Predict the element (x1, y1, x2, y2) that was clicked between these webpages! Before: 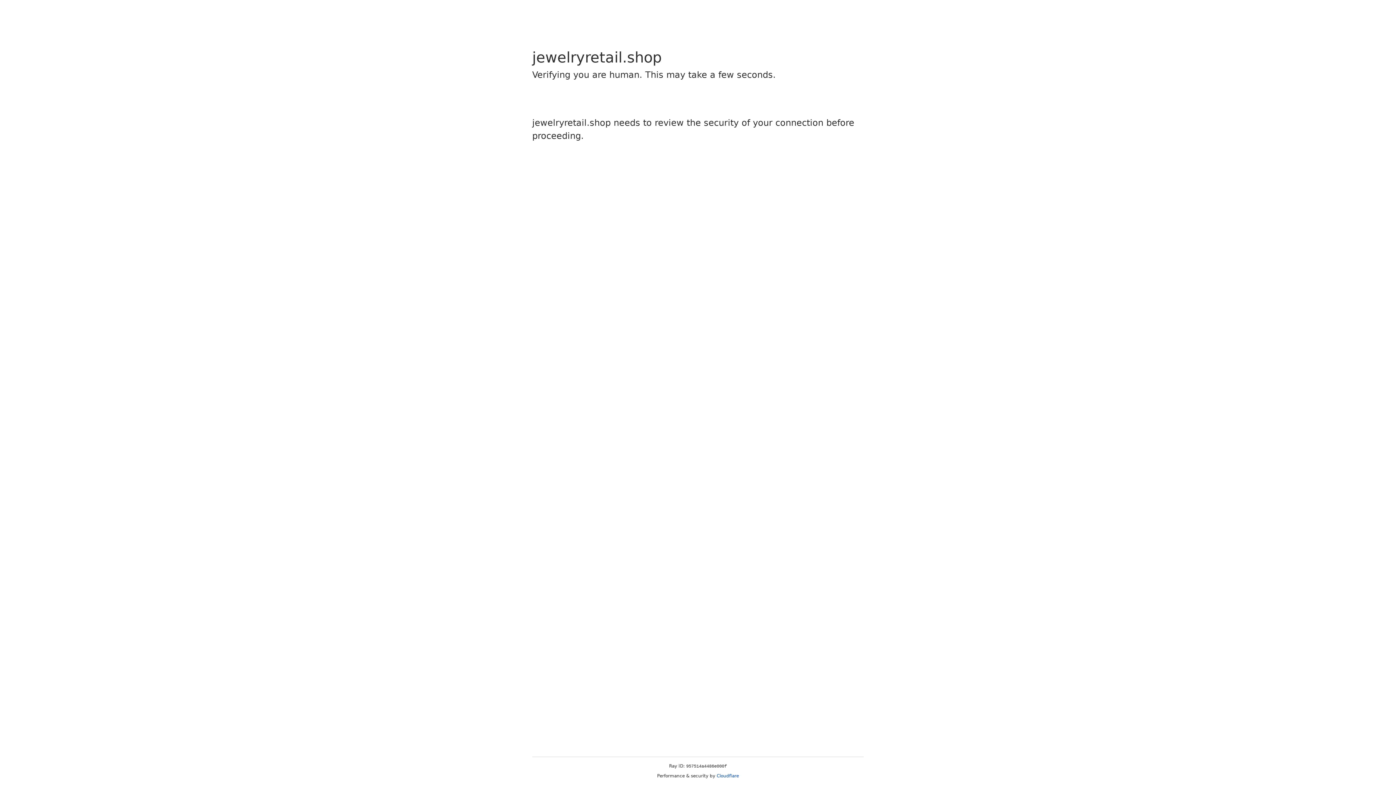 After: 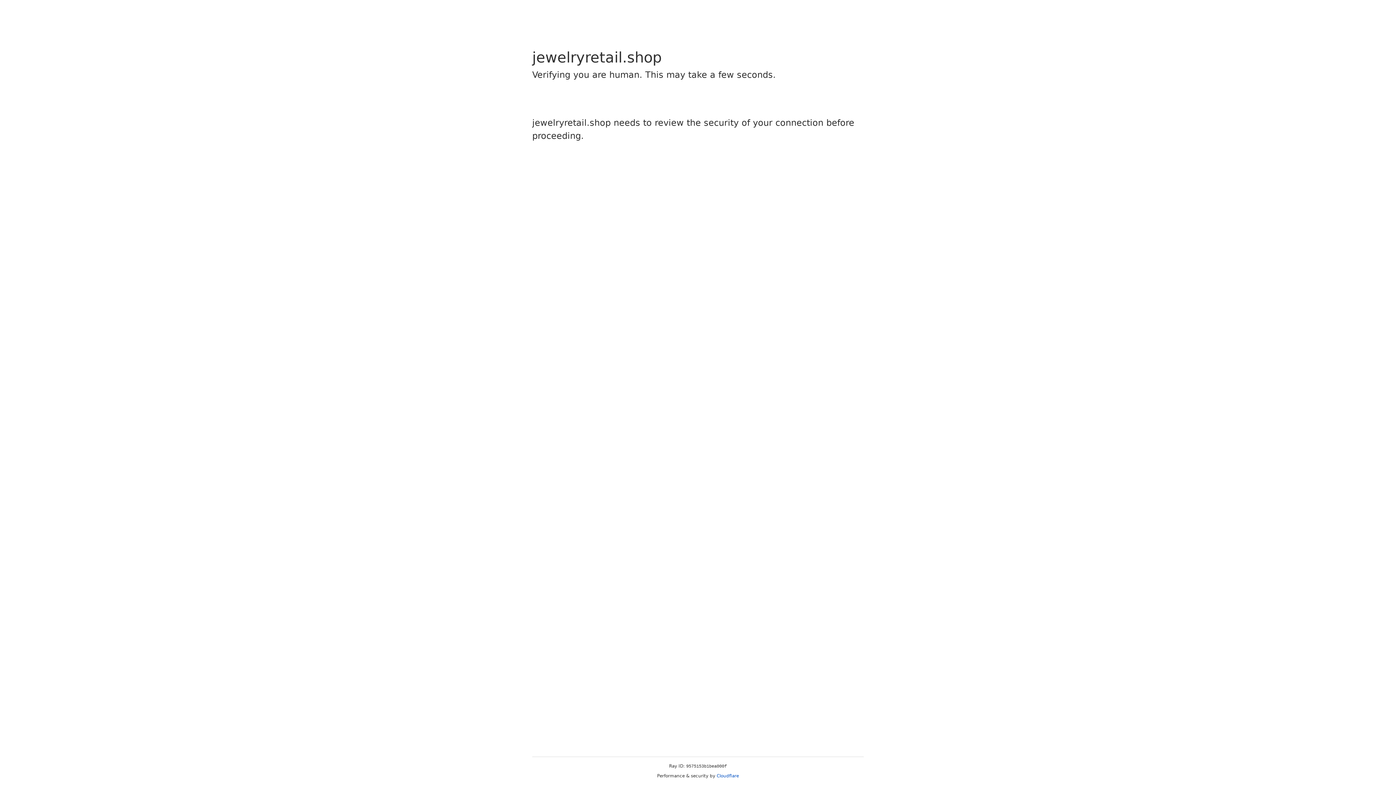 Action: bbox: (716, 773, 739, 778) label: Cloudflare